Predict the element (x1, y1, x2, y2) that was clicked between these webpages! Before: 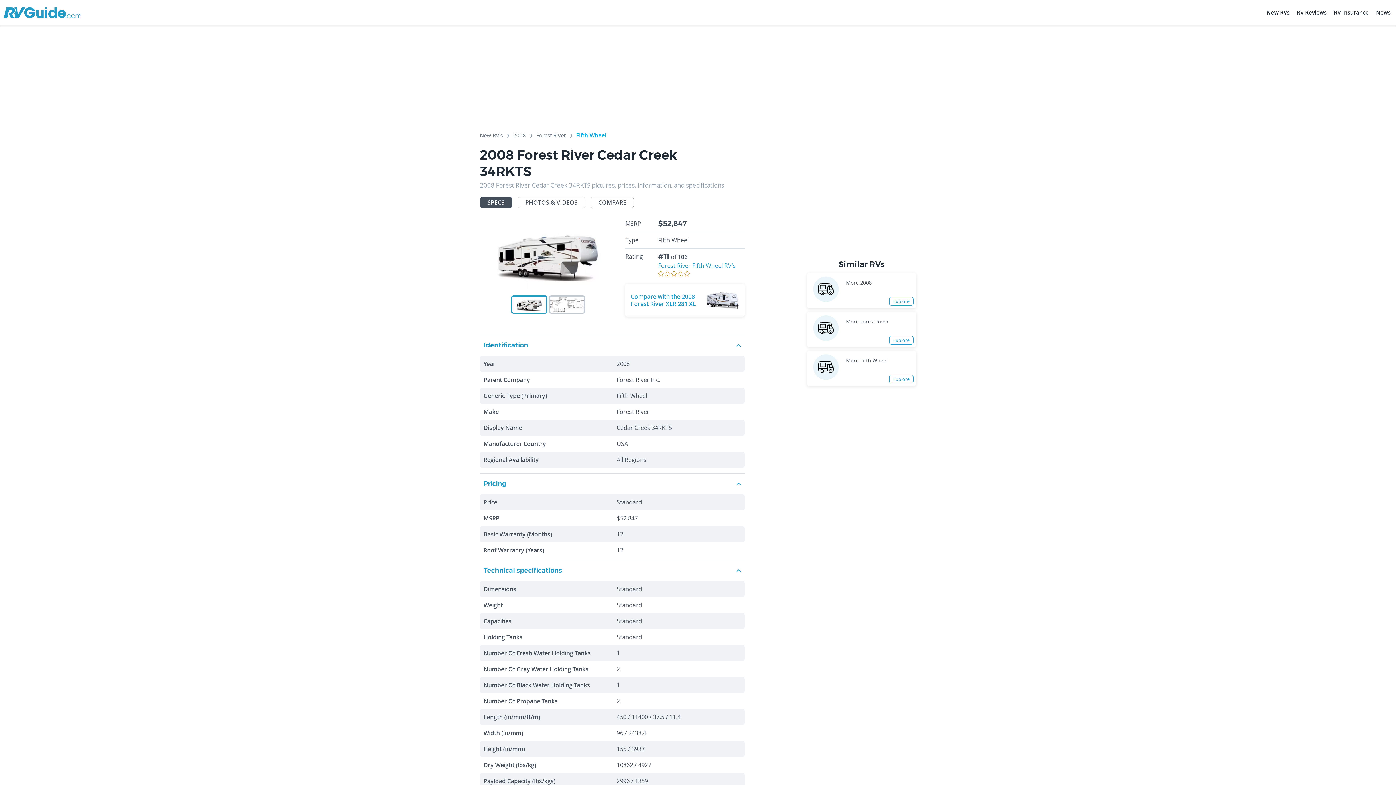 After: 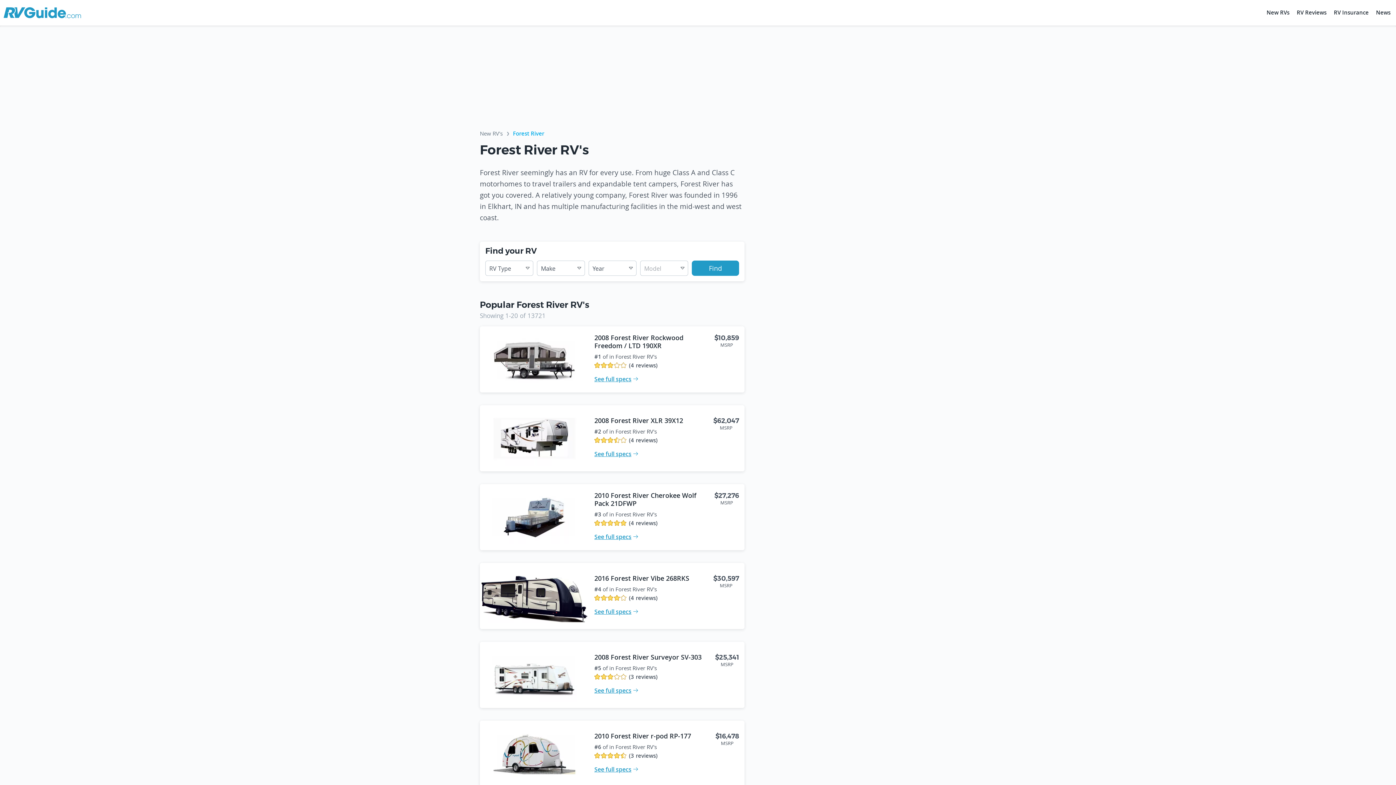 Action: label: Forest River bbox: (536, 132, 566, 141)